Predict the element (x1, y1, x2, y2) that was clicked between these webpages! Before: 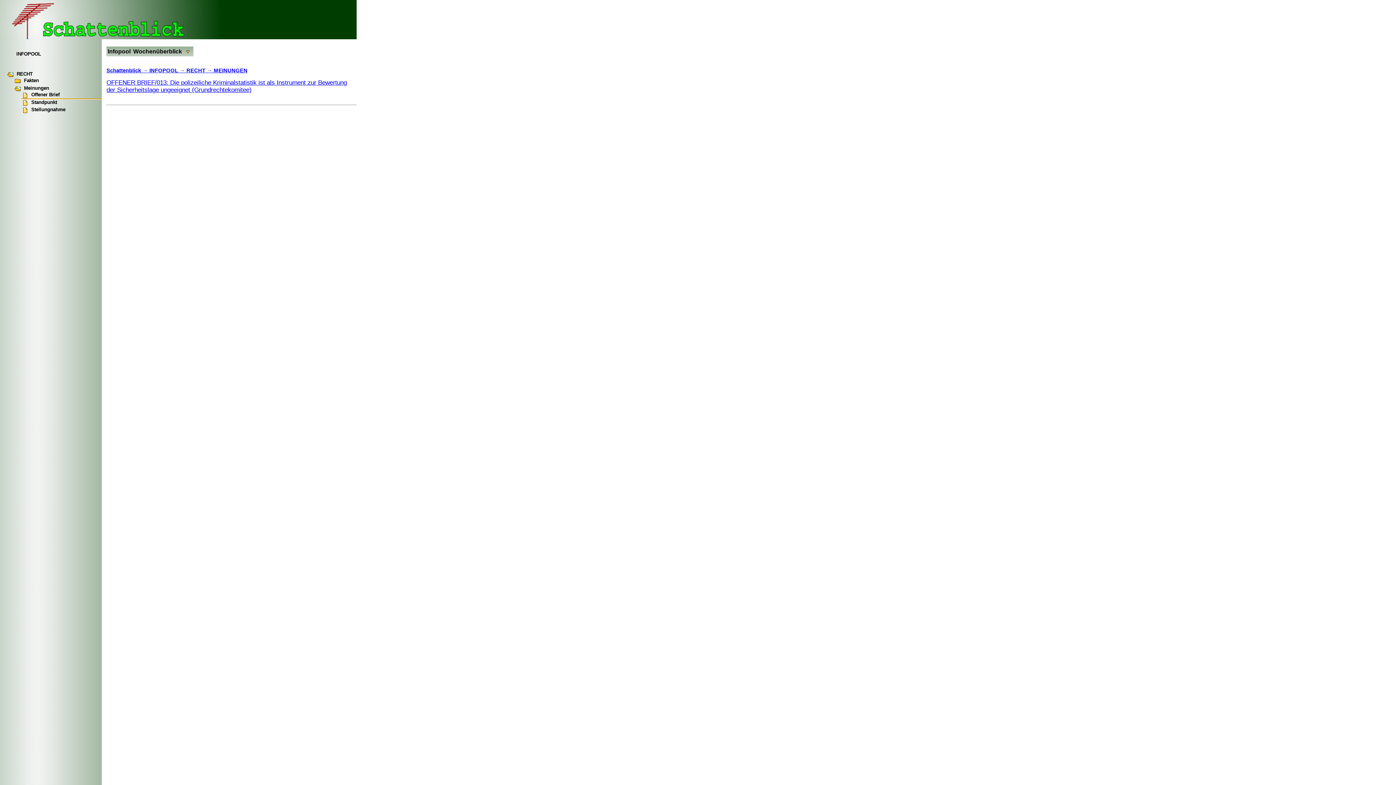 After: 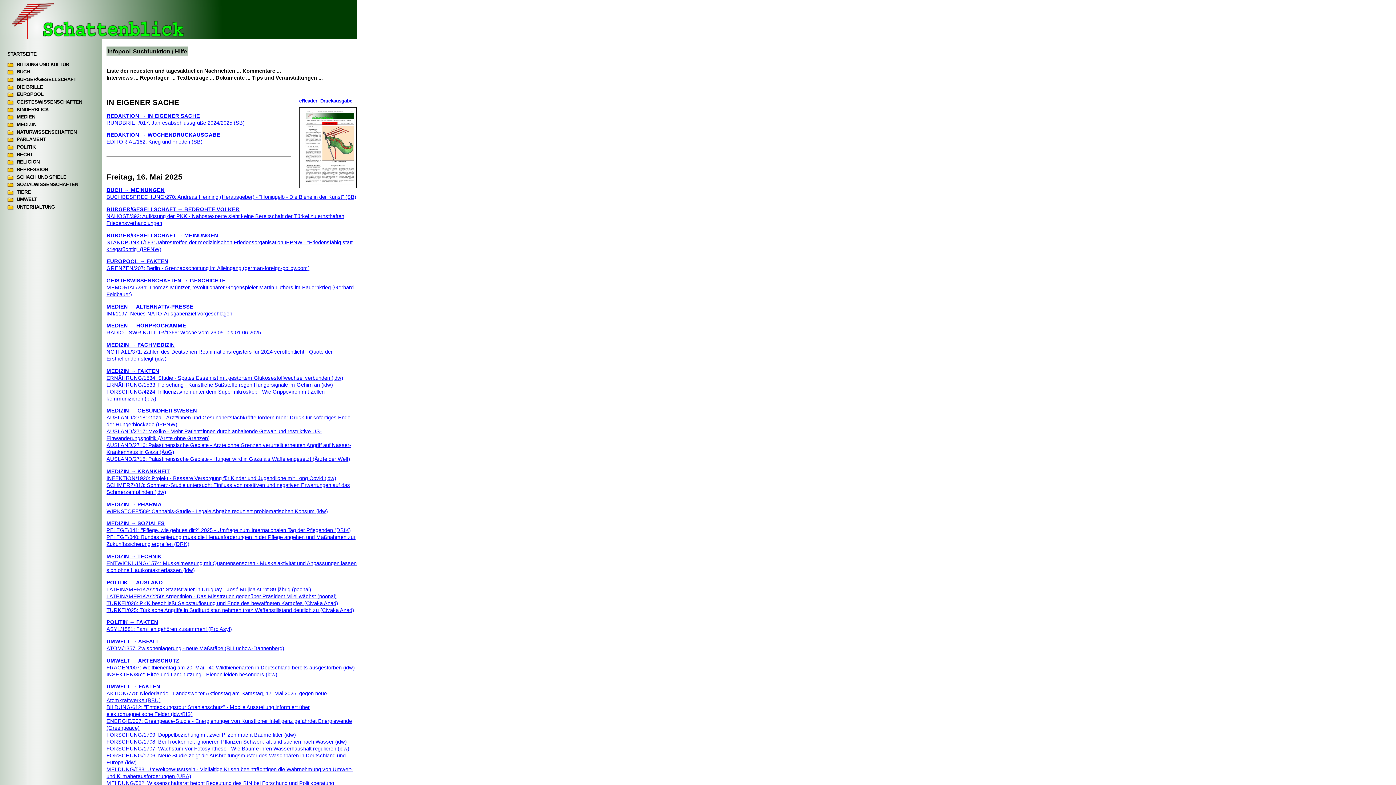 Action: label: INFOPOOL → RECHT → MEINUNGEN bbox: (149, 67, 247, 73)